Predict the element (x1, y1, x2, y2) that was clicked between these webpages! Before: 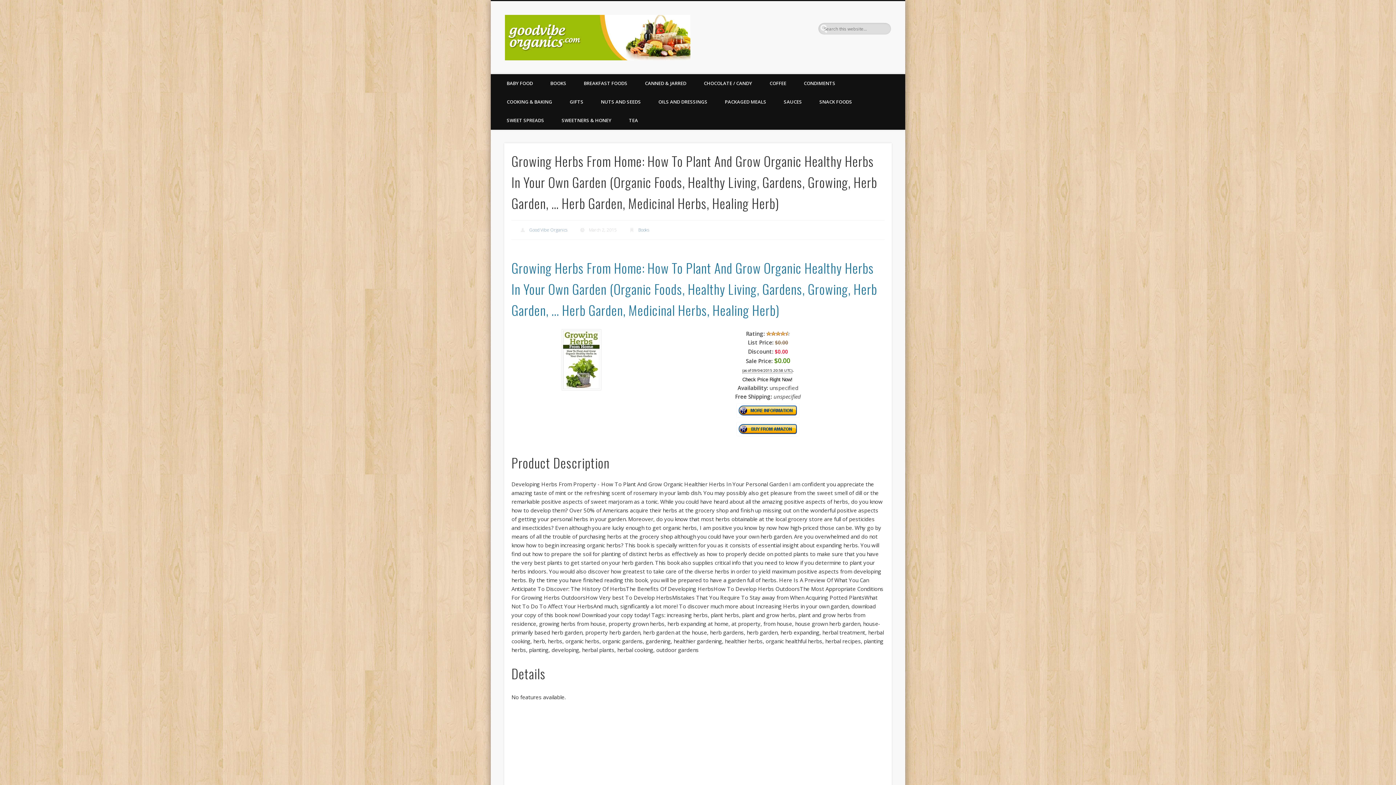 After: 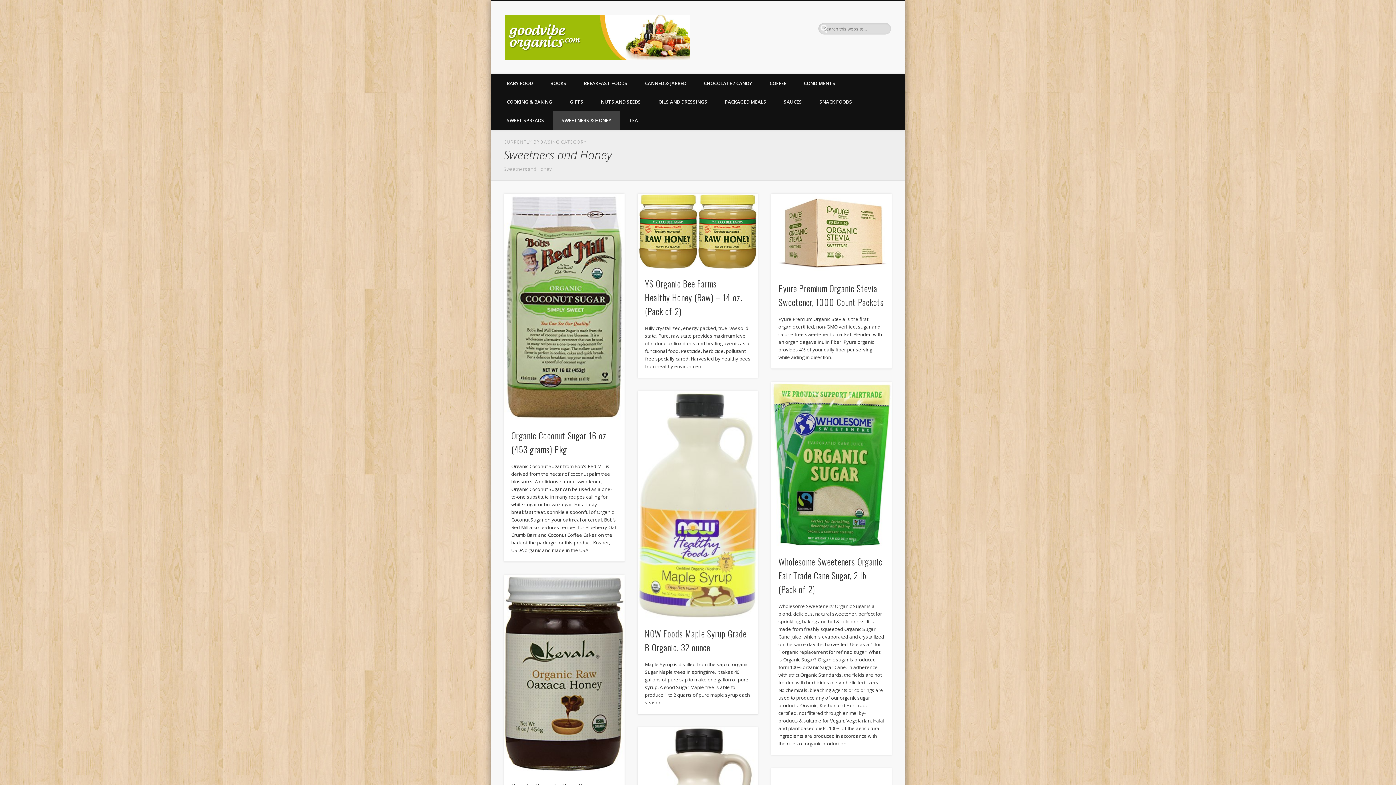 Action: label: SWEETNERS & HONEY bbox: (553, 111, 620, 129)